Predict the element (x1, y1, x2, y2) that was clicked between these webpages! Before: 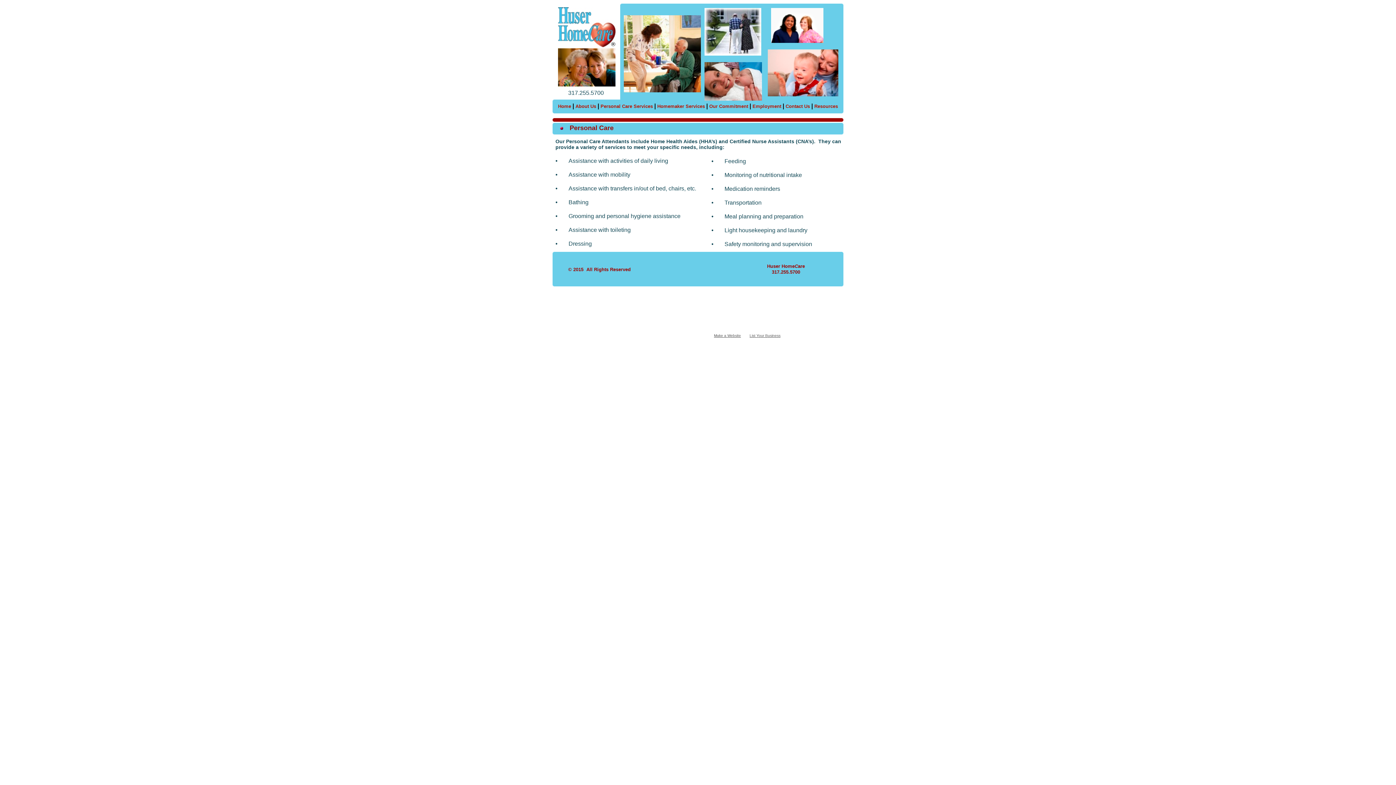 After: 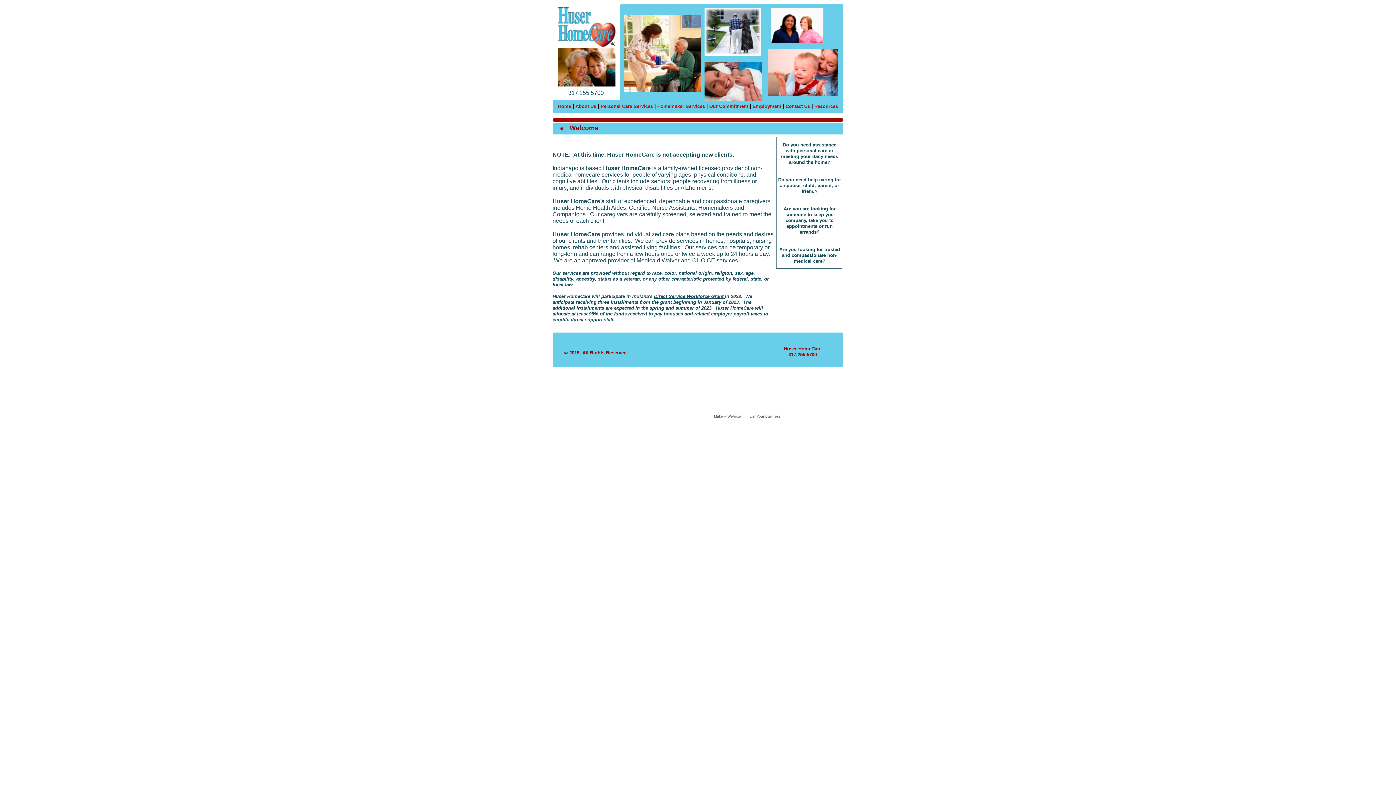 Action: bbox: (558, 48, 615, 86)